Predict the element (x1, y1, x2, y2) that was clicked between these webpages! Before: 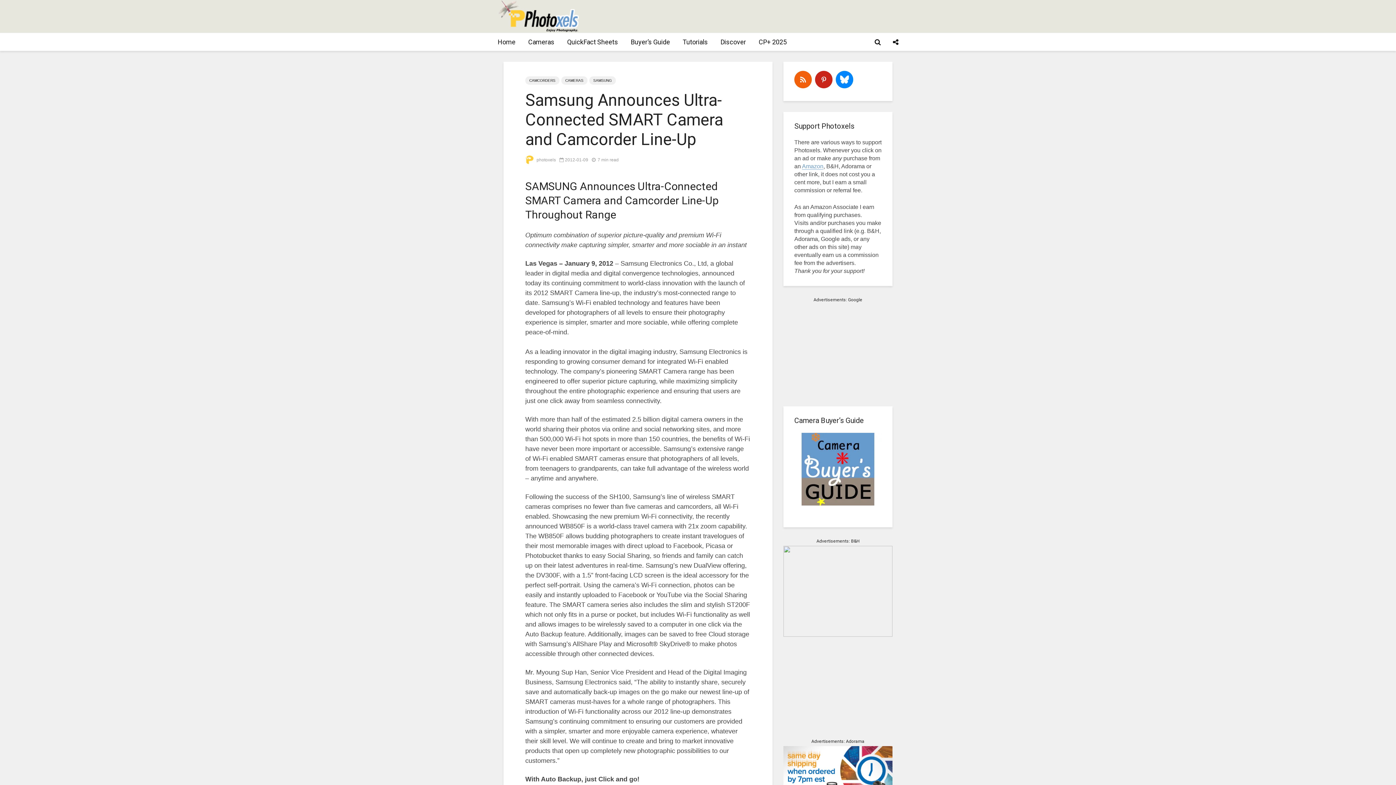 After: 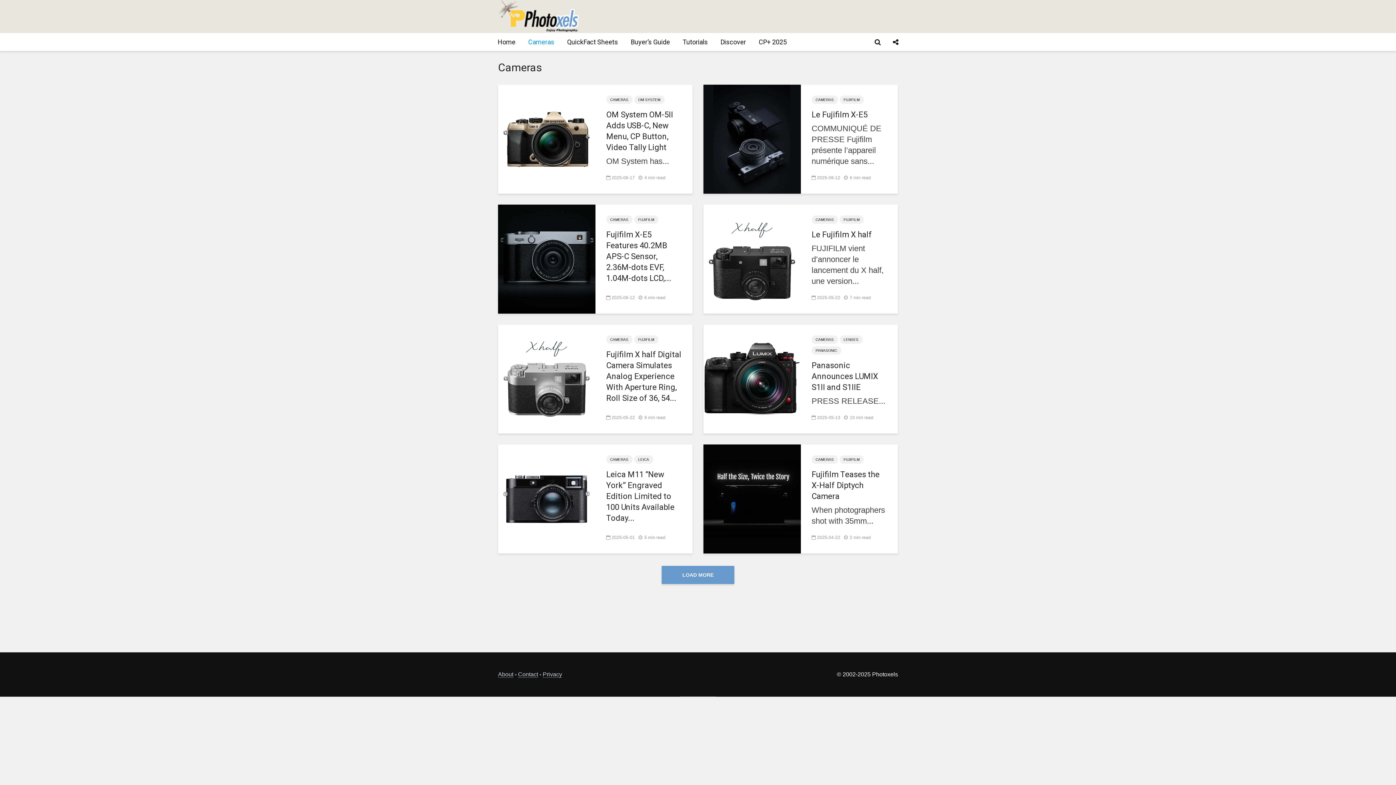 Action: label: Cameras bbox: (522, 33, 560, 51)